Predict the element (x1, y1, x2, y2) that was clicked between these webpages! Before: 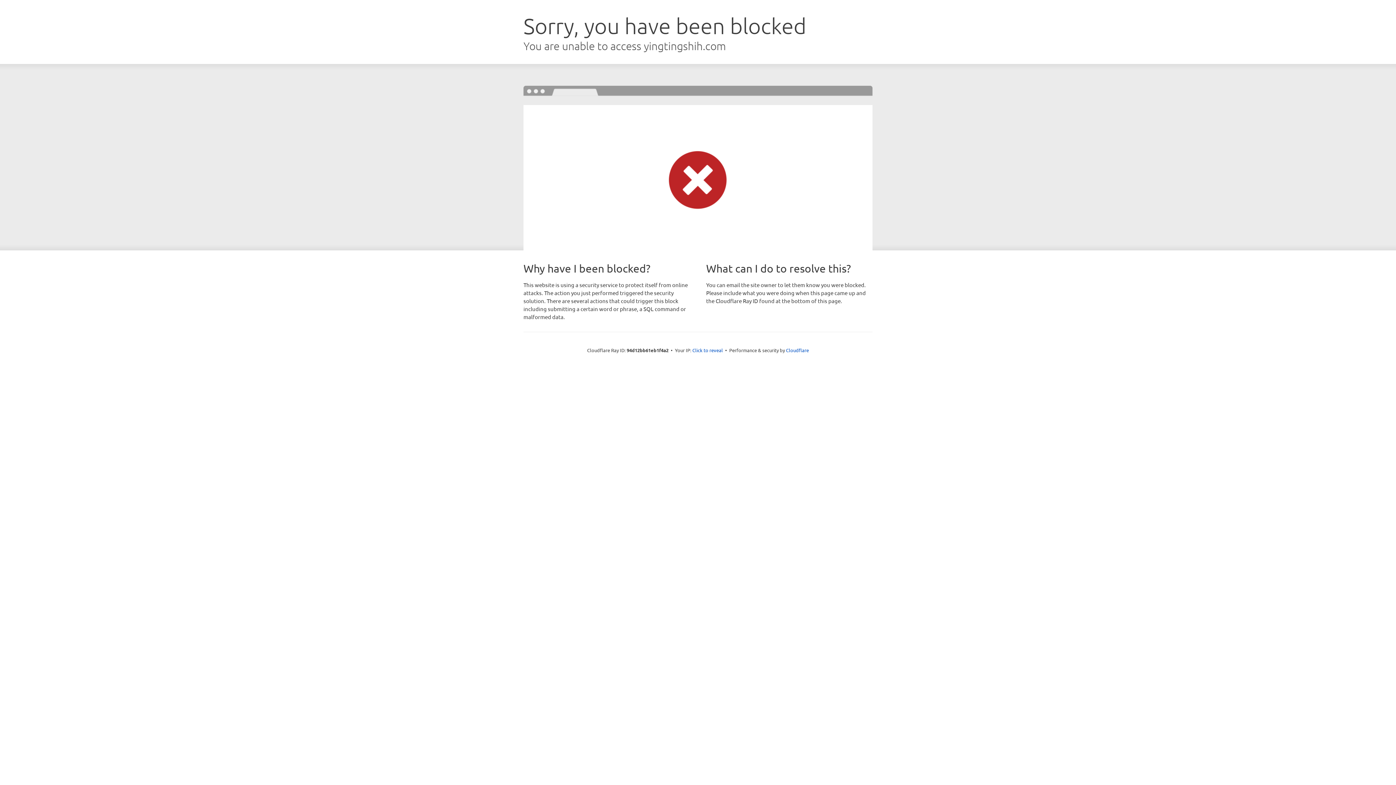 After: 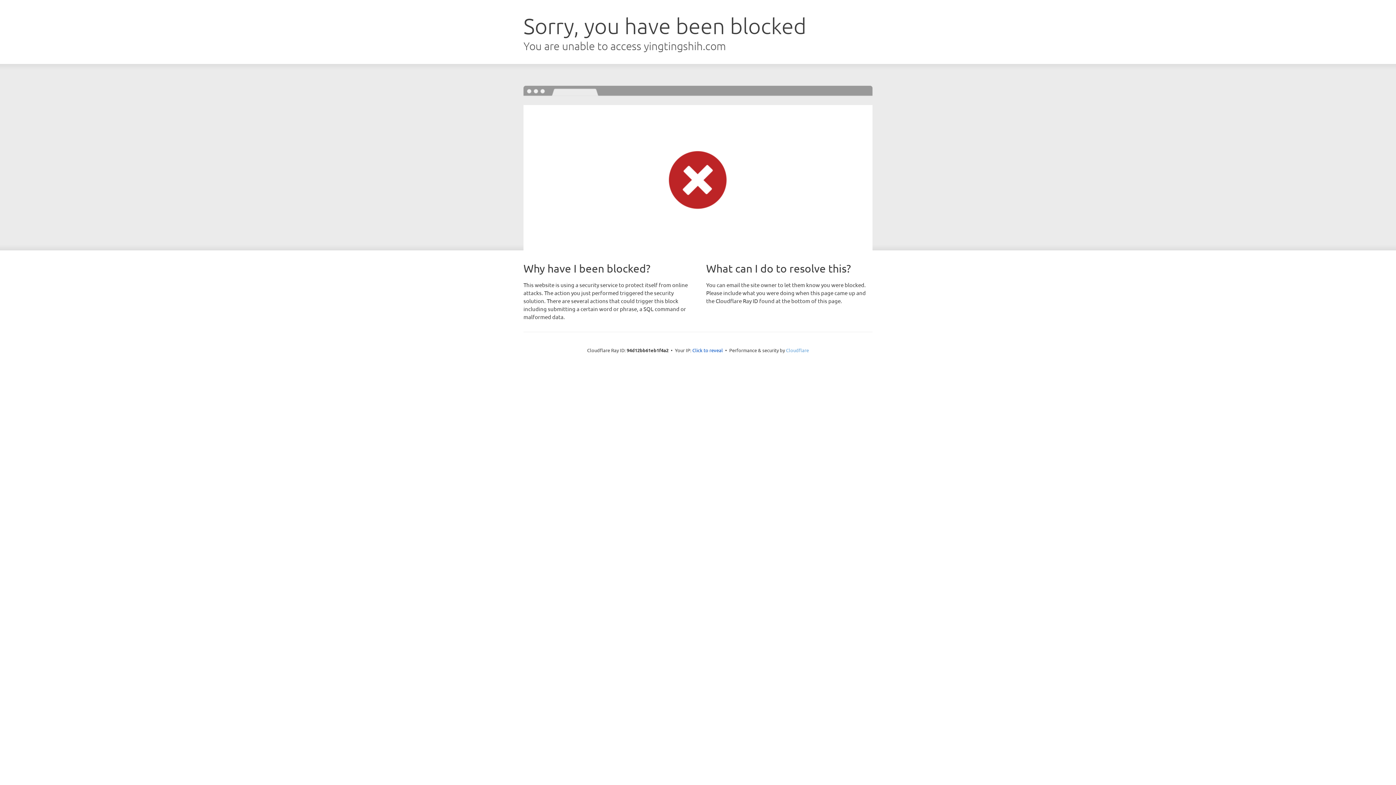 Action: label: Cloudflare bbox: (786, 347, 809, 353)